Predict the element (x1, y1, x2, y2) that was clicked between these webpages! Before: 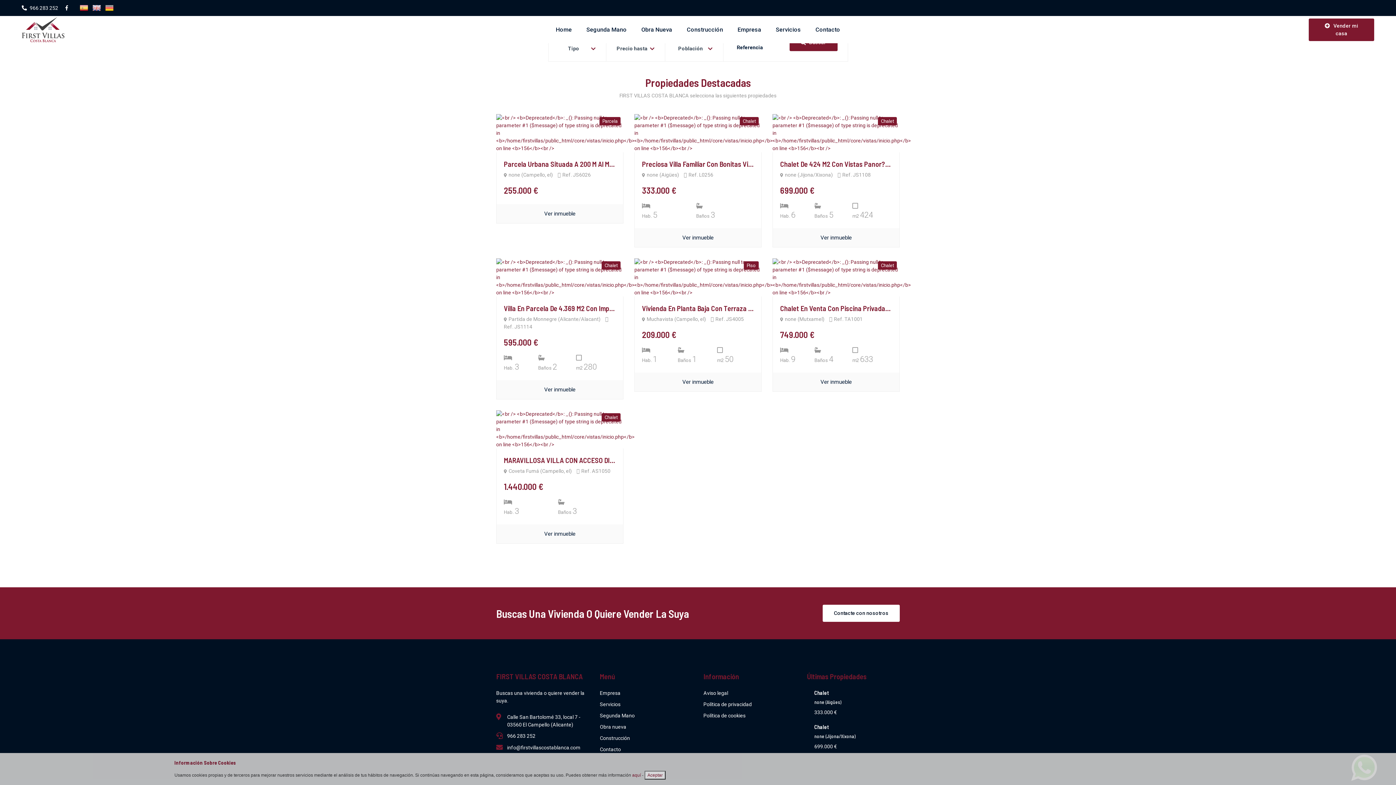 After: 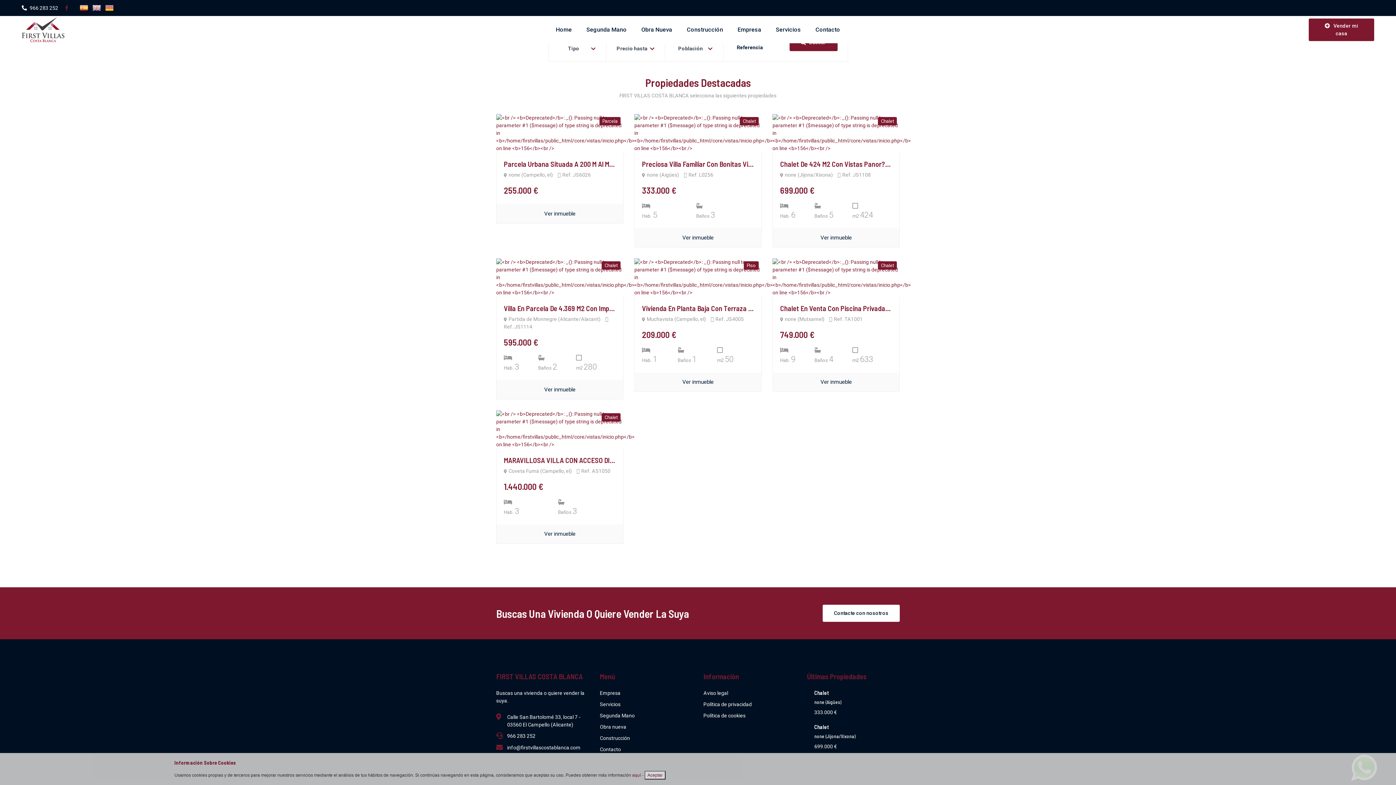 Action: bbox: (65, 4, 68, 10)